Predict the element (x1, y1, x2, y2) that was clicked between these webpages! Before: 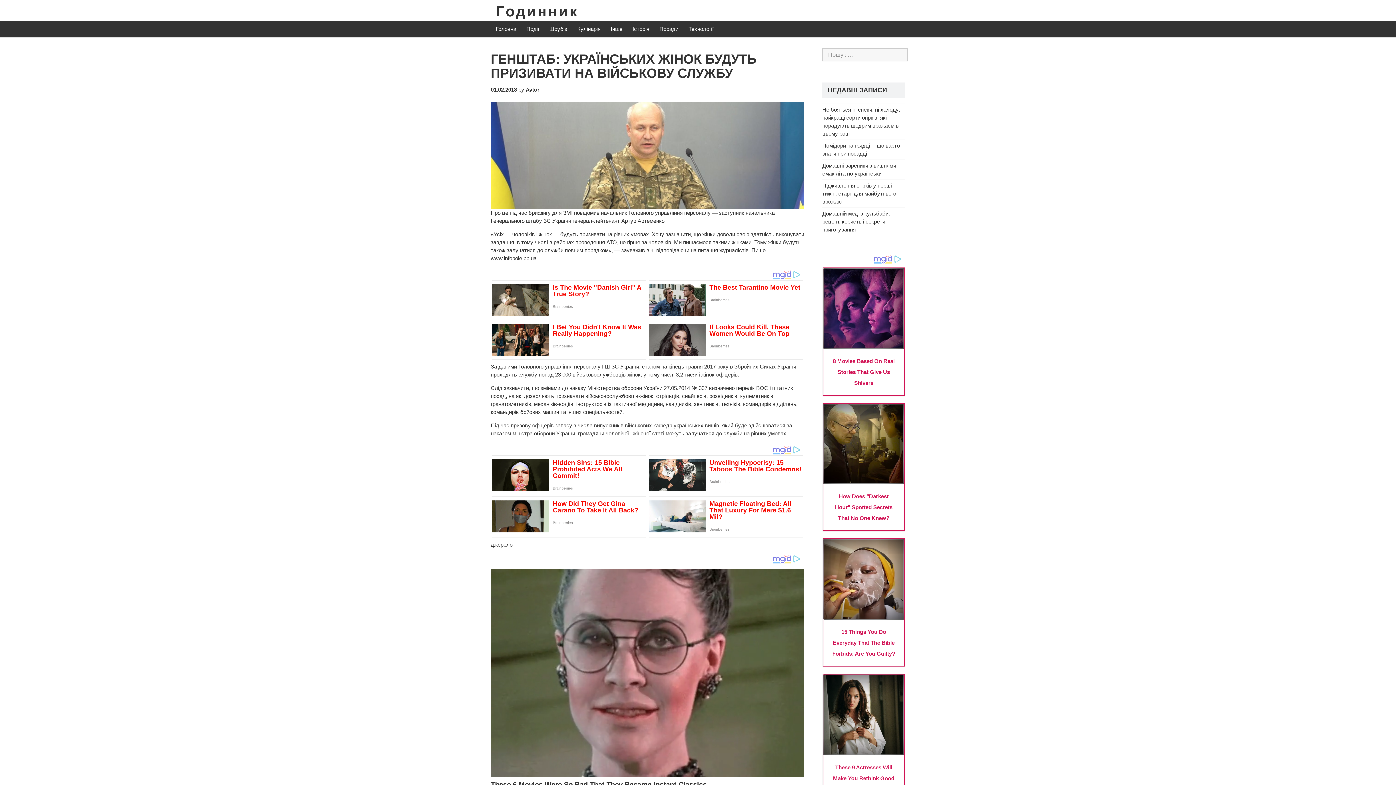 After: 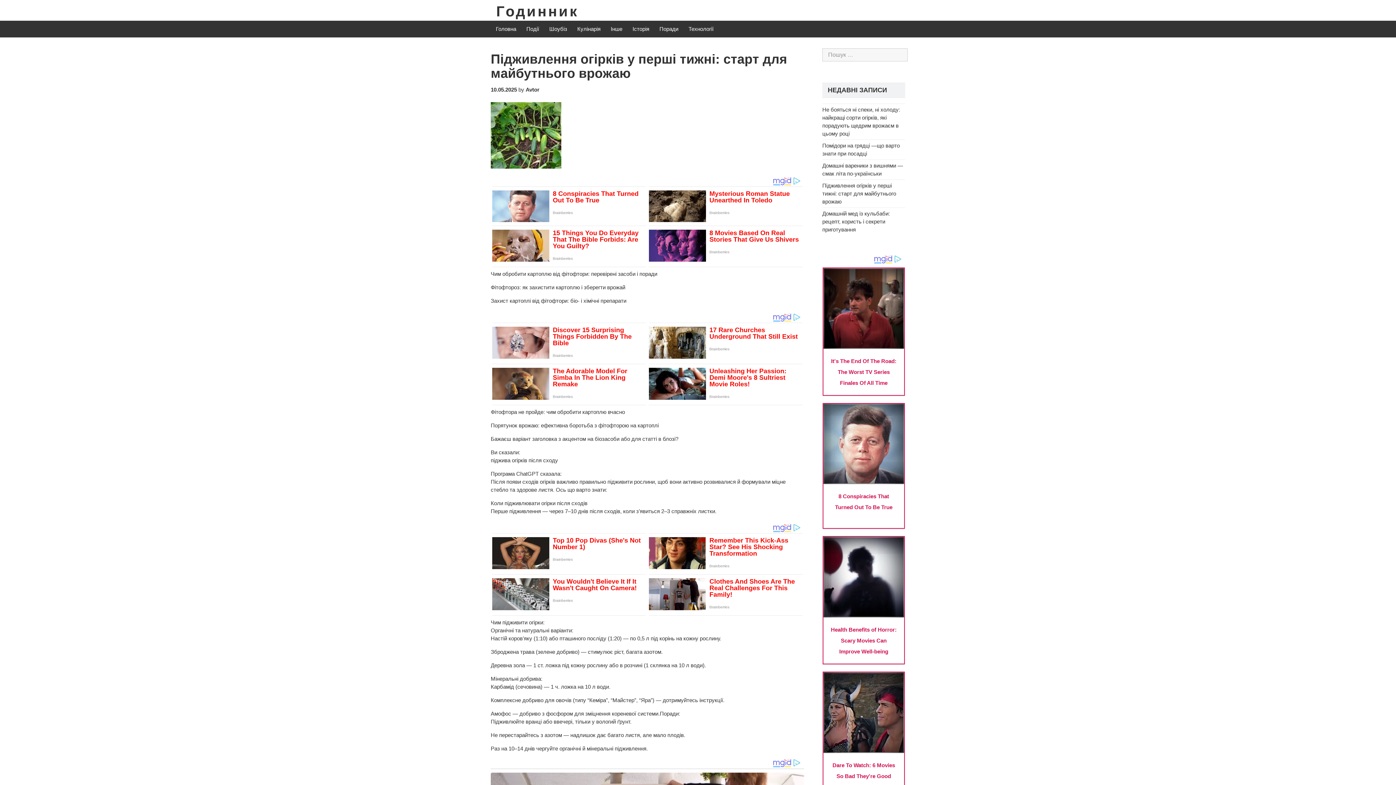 Action: label: Підживлення огірків у перші тижні: старт для майбутнього врожаю bbox: (822, 182, 896, 204)